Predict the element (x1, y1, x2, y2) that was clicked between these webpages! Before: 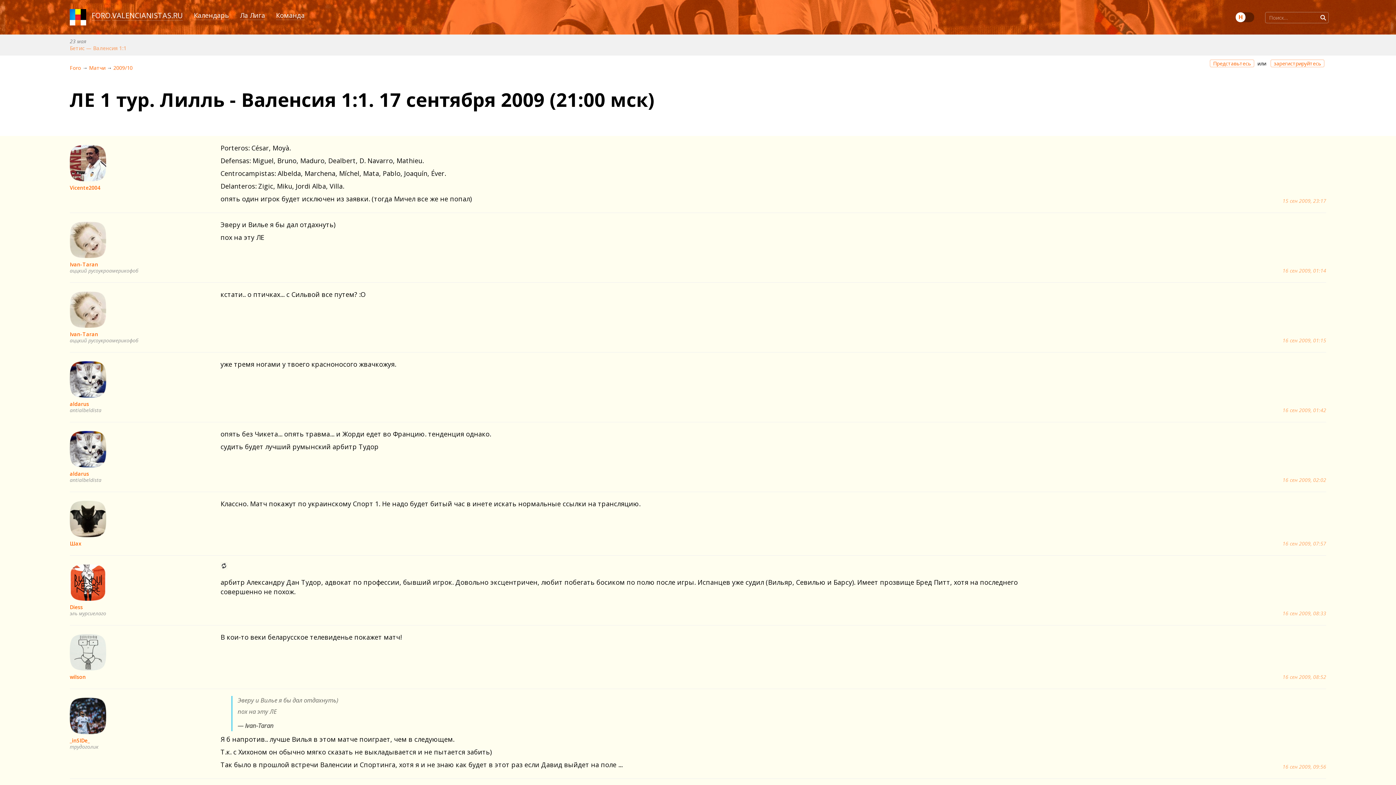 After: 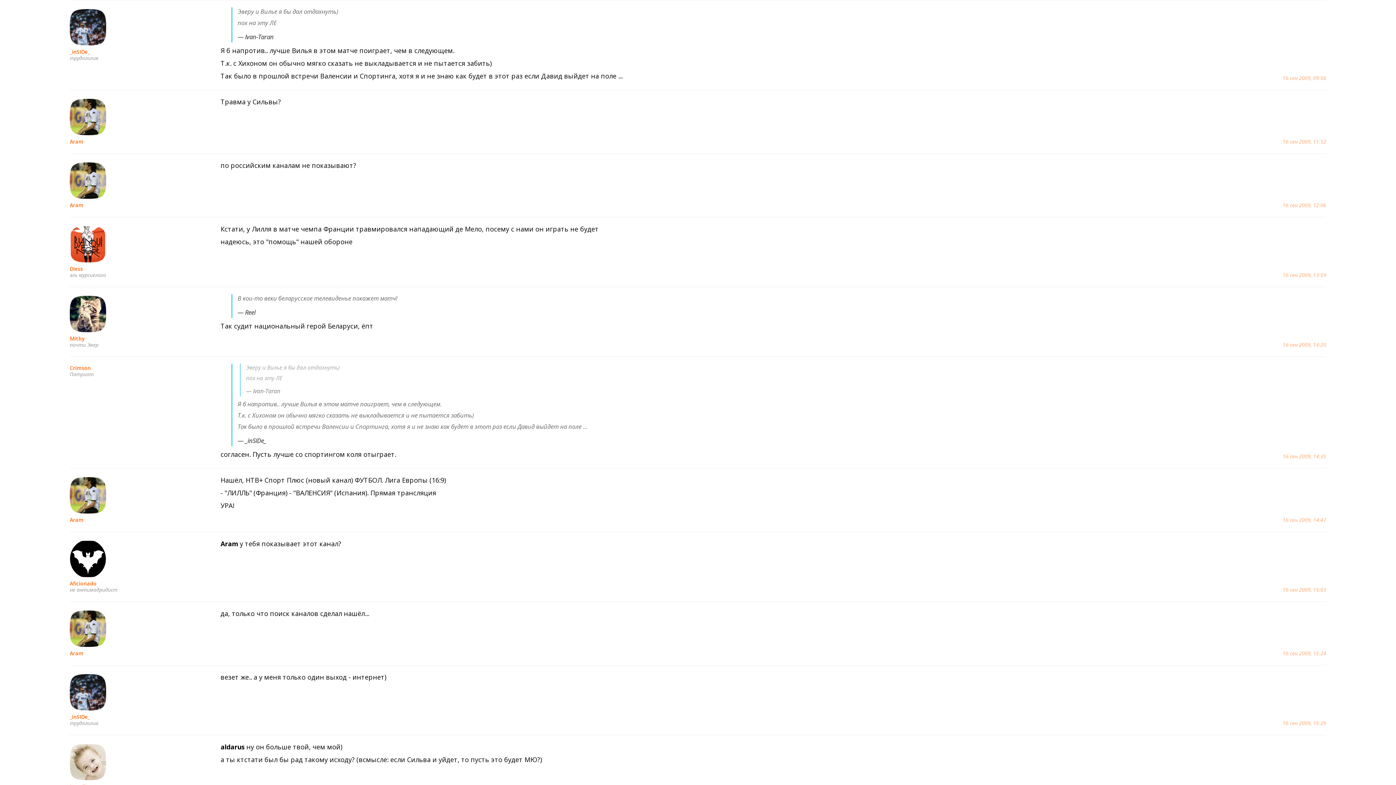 Action: bbox: (1282, 764, 1326, 769) label: 16 сен 2009, 09:56